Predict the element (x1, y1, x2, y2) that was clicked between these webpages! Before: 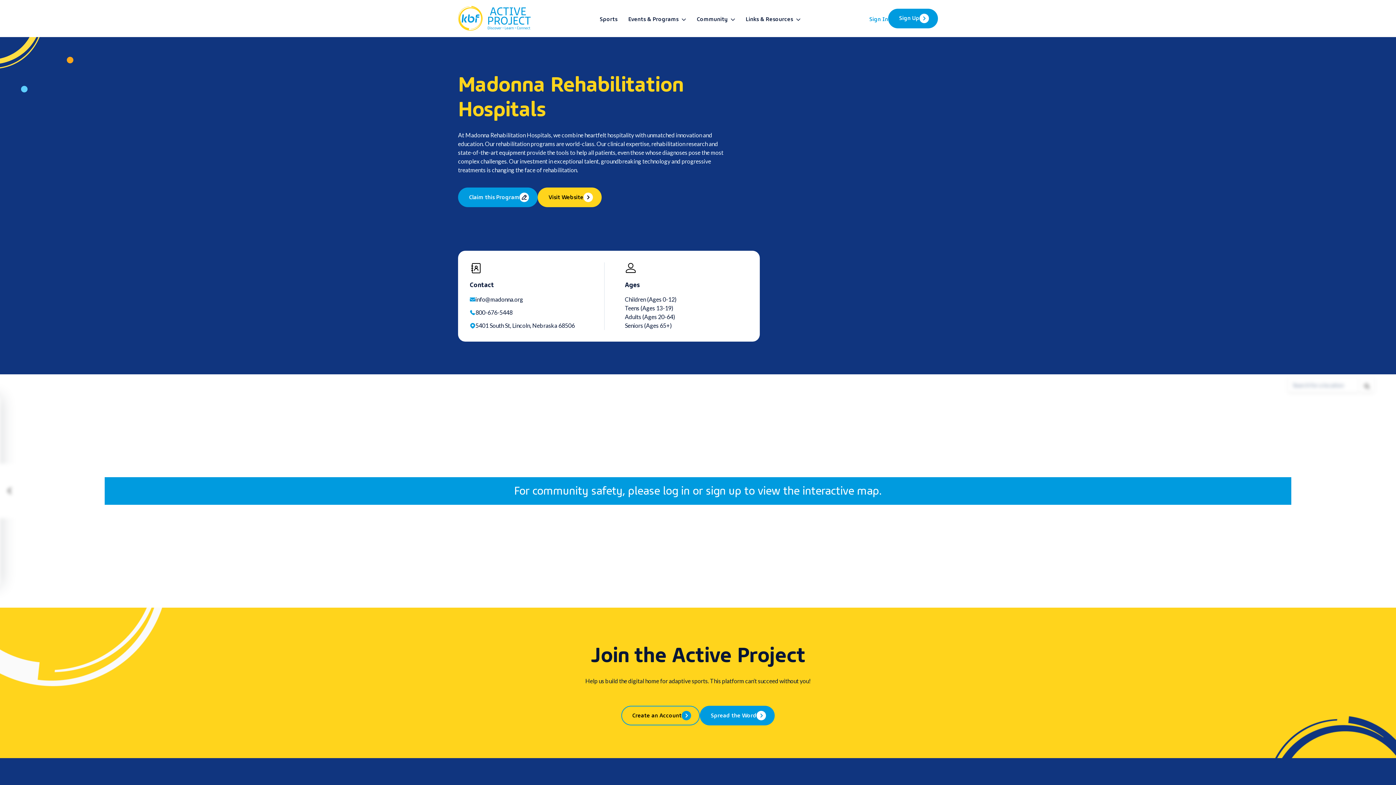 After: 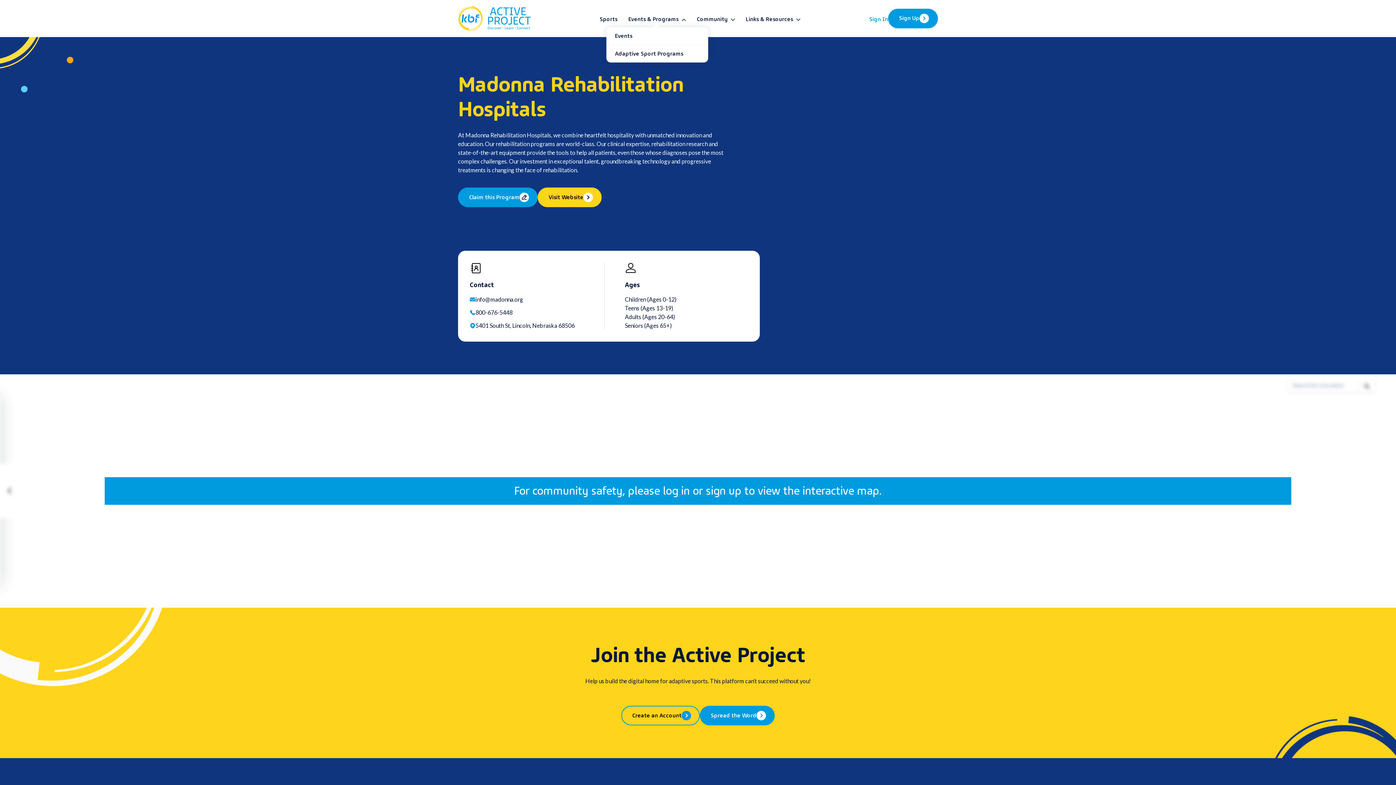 Action: bbox: (623, 9, 691, 27) label: Events & Programs